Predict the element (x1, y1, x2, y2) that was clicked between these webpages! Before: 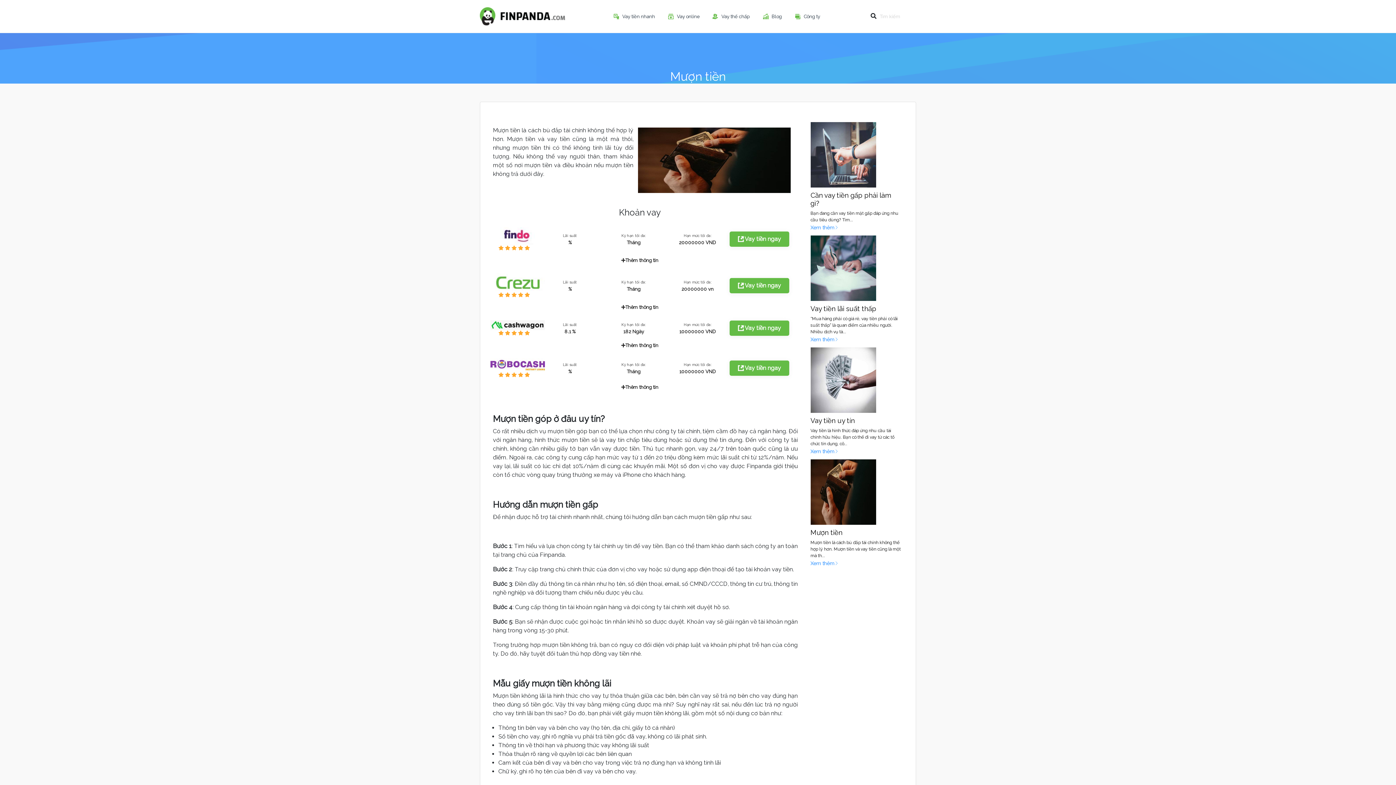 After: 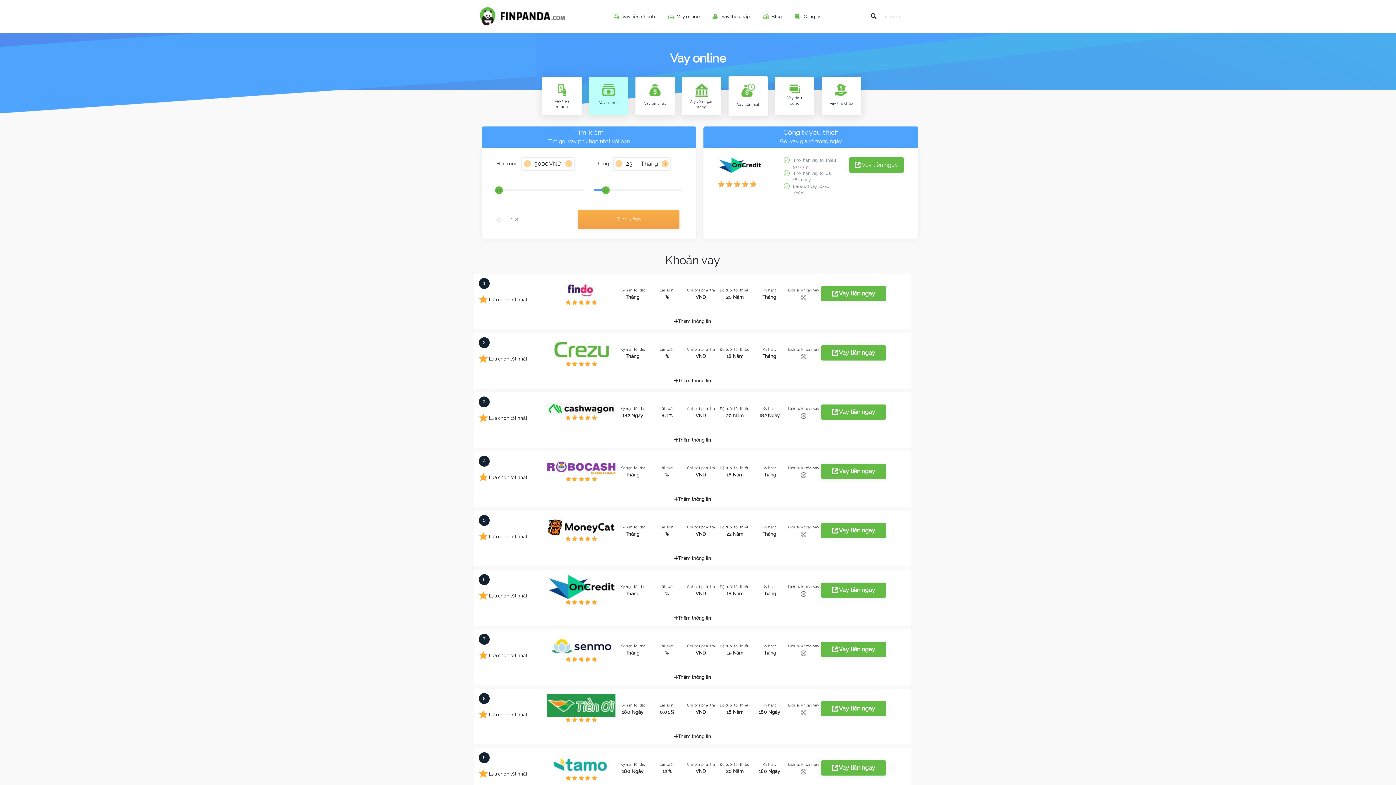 Action: bbox: (677, 13, 701, 19) label: Vay online 